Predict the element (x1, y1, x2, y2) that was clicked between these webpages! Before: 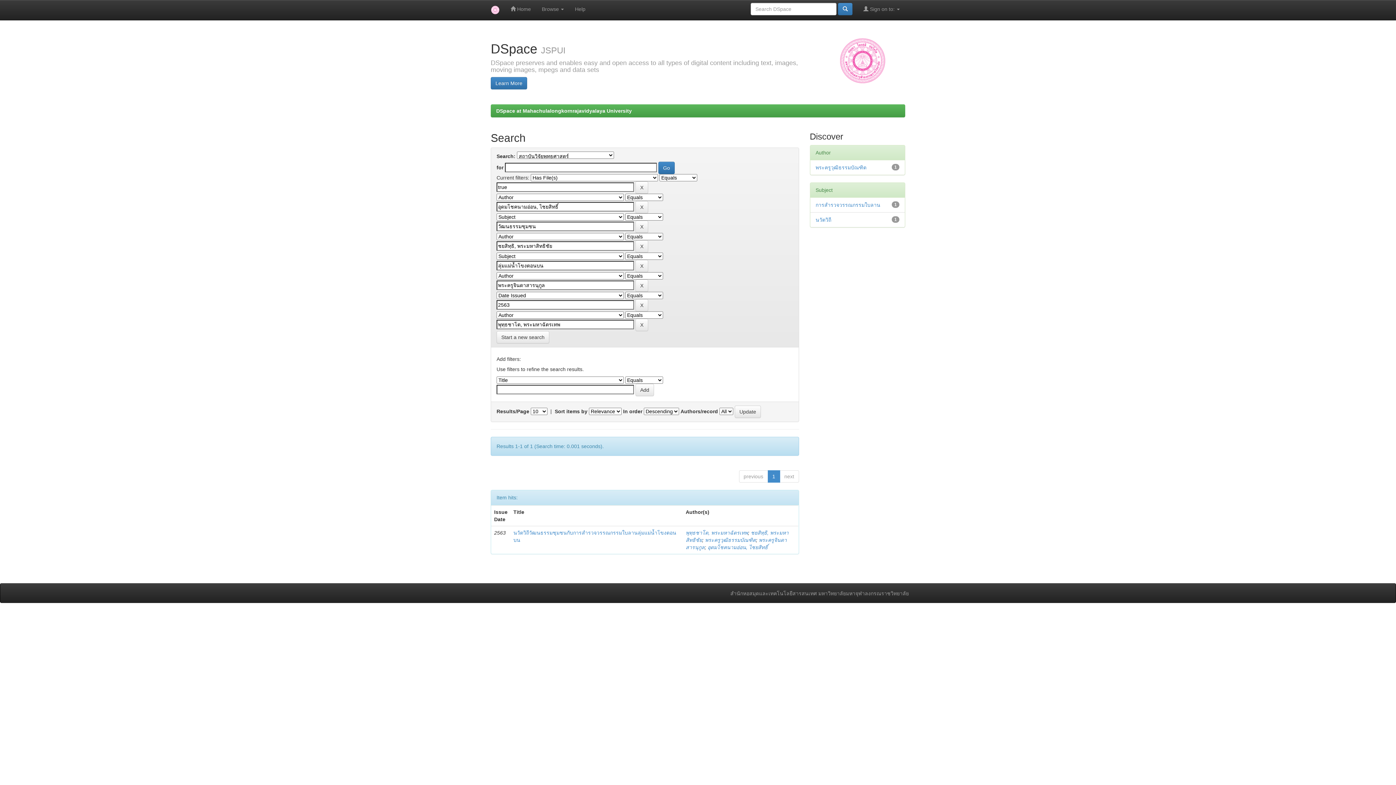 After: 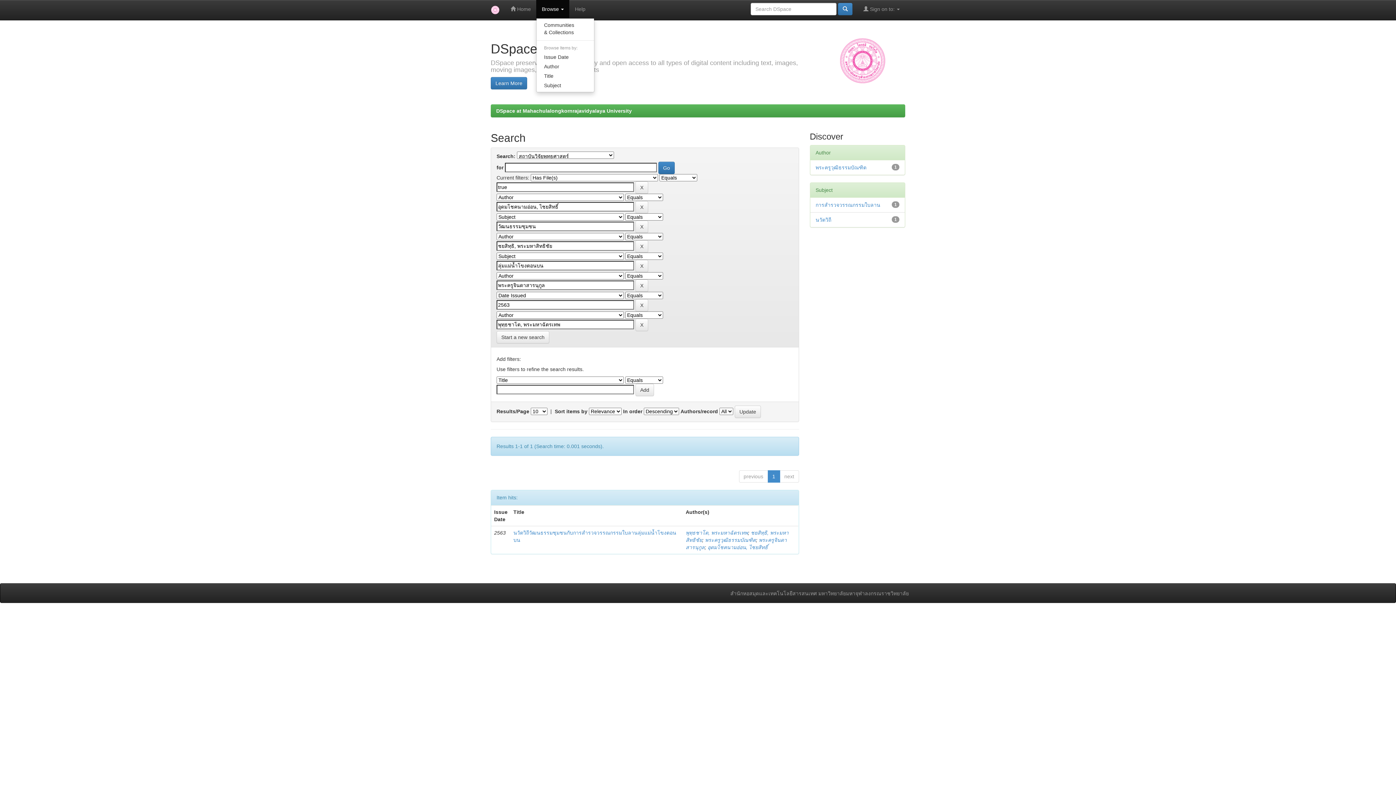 Action: label: Browse  bbox: (536, 0, 569, 18)